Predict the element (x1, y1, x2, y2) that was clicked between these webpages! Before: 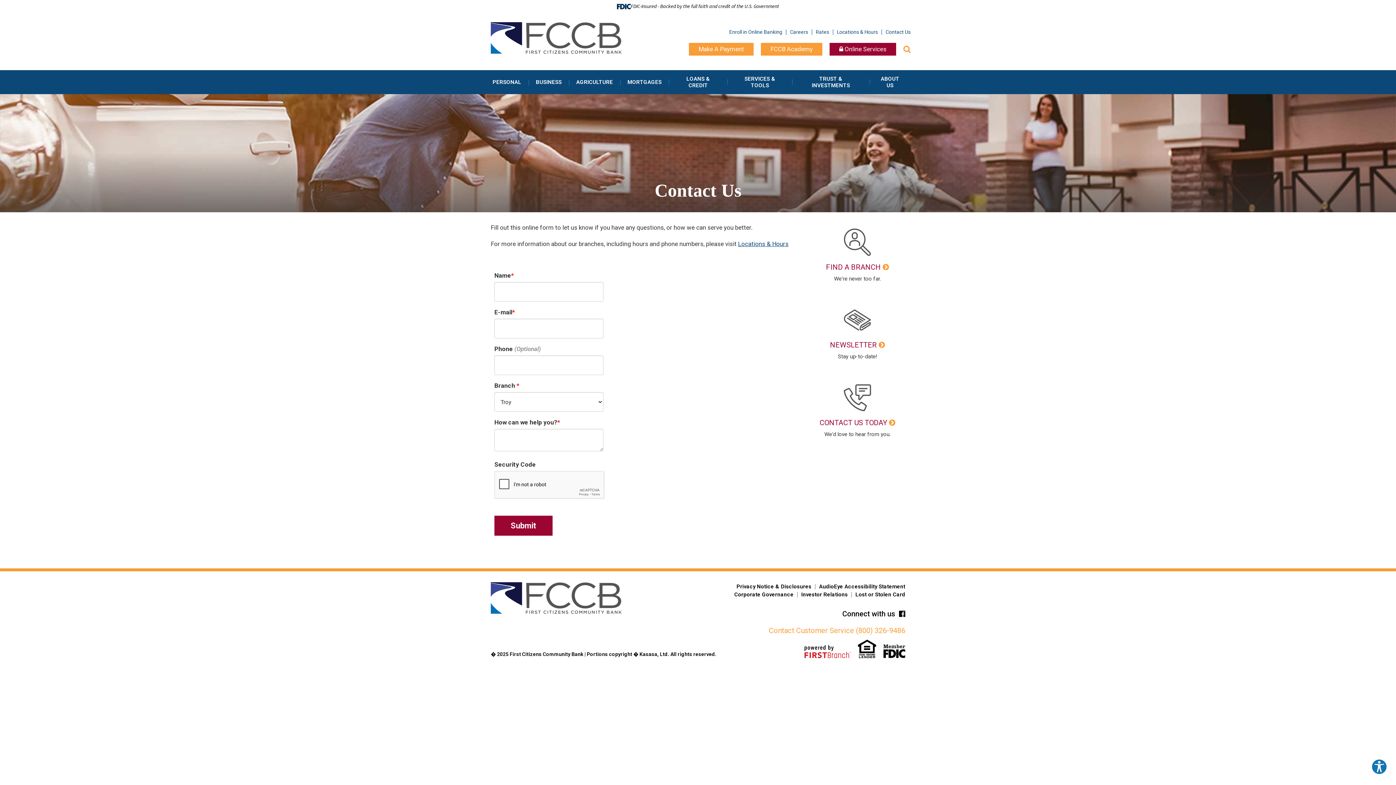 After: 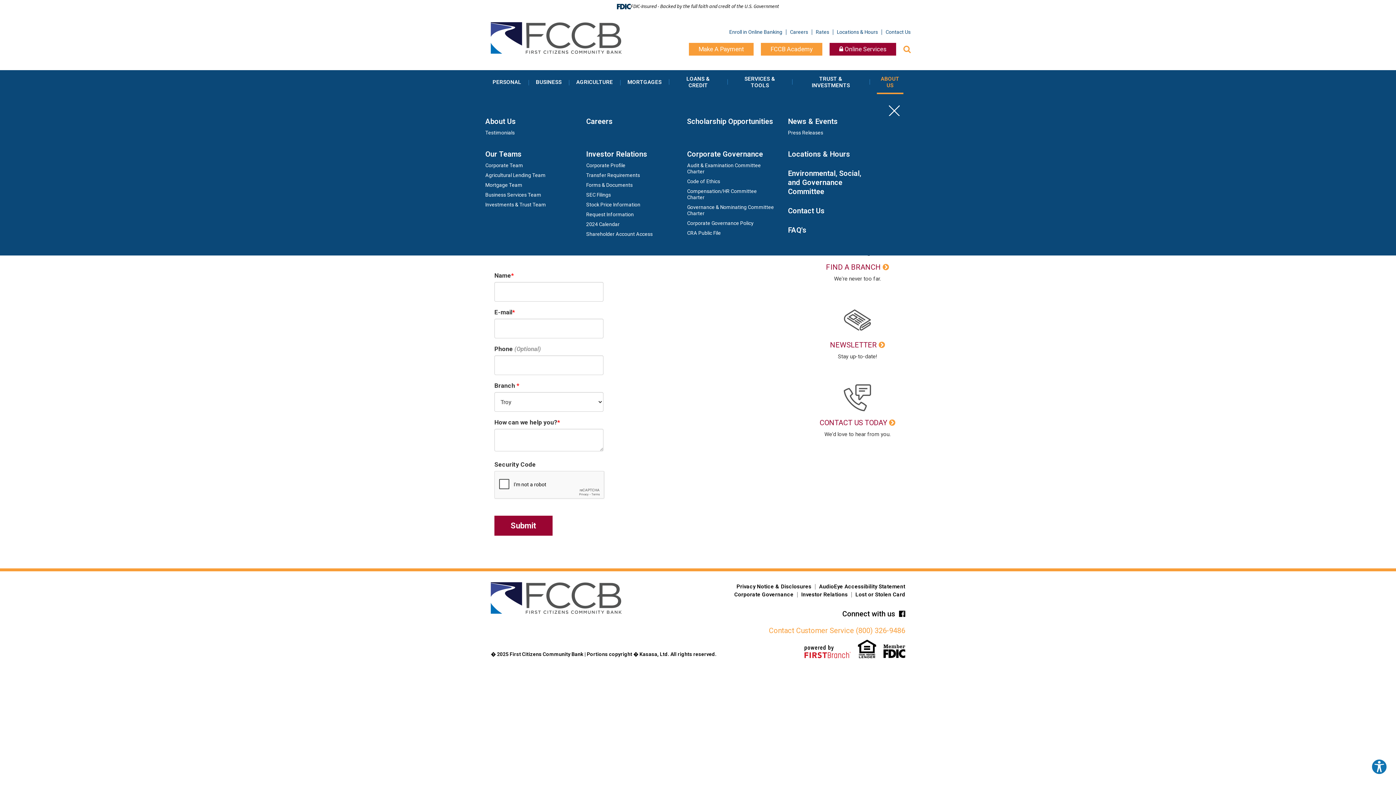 Action: label: ABOUT US bbox: (869, 70, 910, 94)